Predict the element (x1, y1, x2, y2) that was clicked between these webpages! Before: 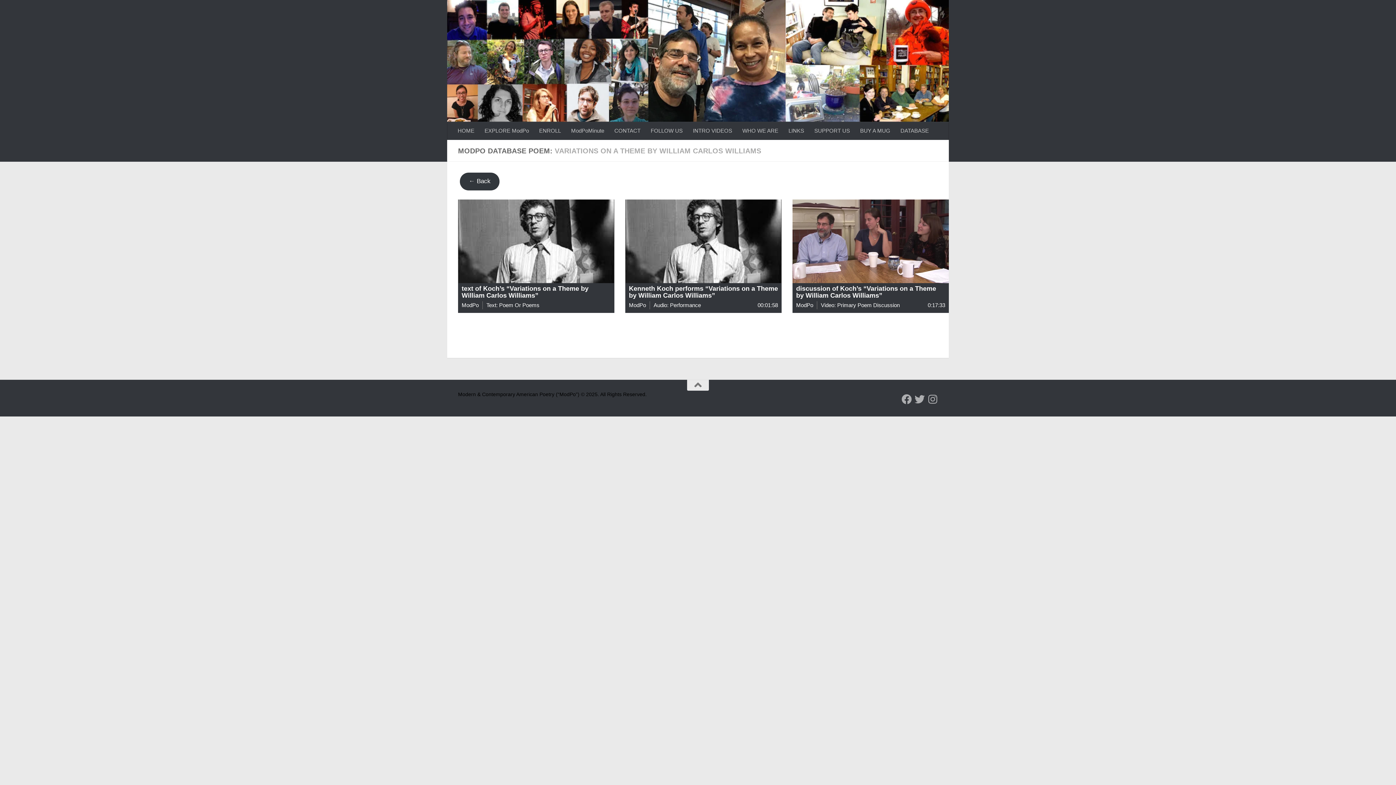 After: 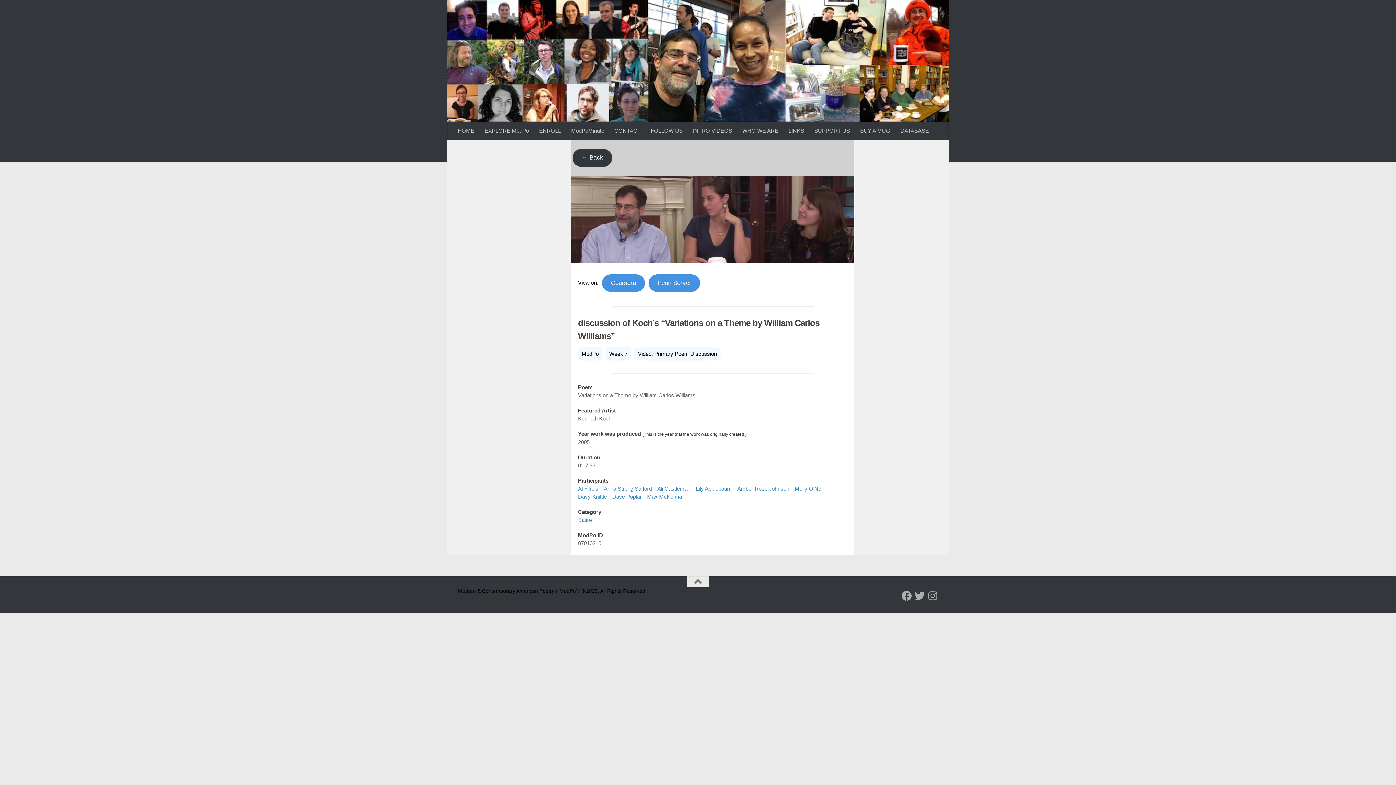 Action: label: discussion of Koch’s “Variations on a Theme by William Carlos Williams” bbox: (796, 284, 936, 299)